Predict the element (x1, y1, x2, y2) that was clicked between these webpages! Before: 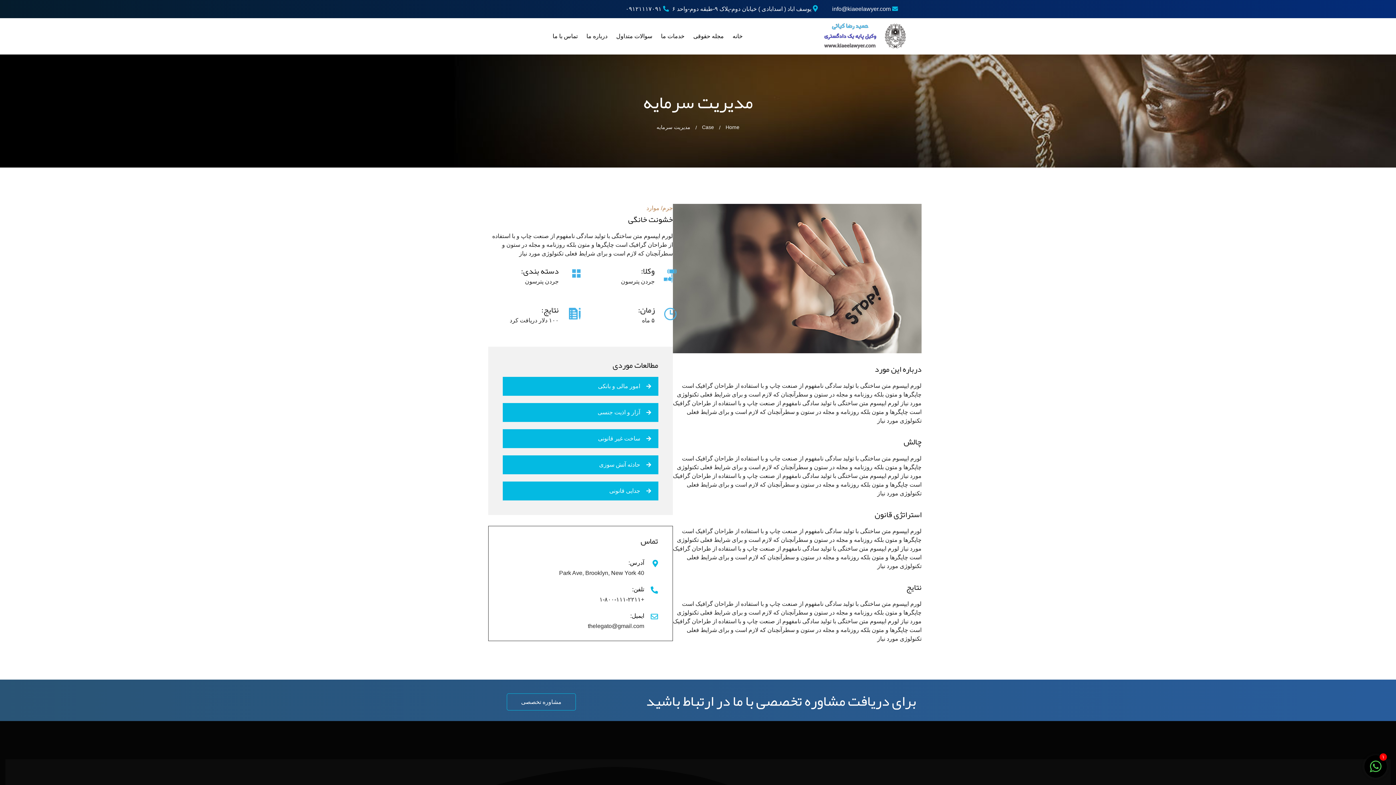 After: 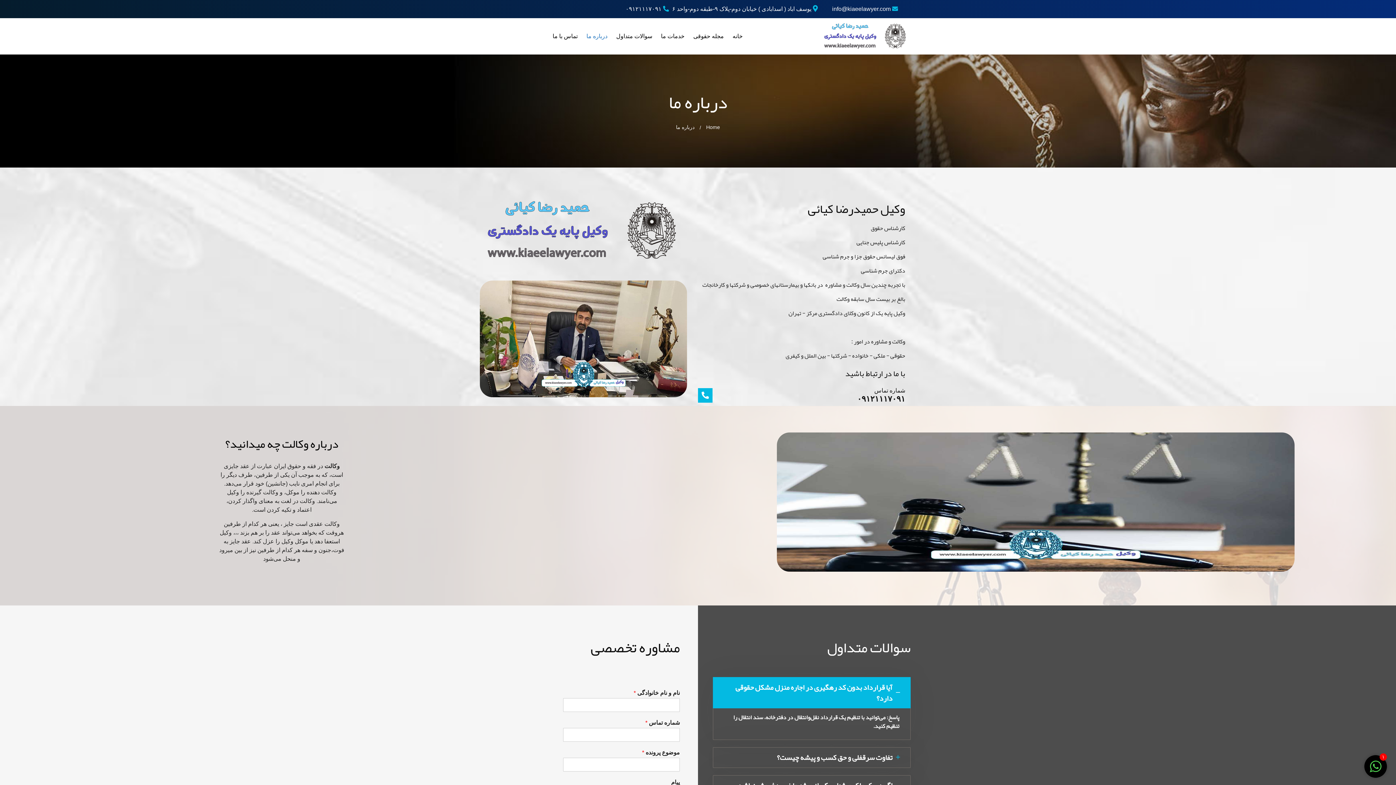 Action: label: درباره ما bbox: (586, 18, 607, 54)